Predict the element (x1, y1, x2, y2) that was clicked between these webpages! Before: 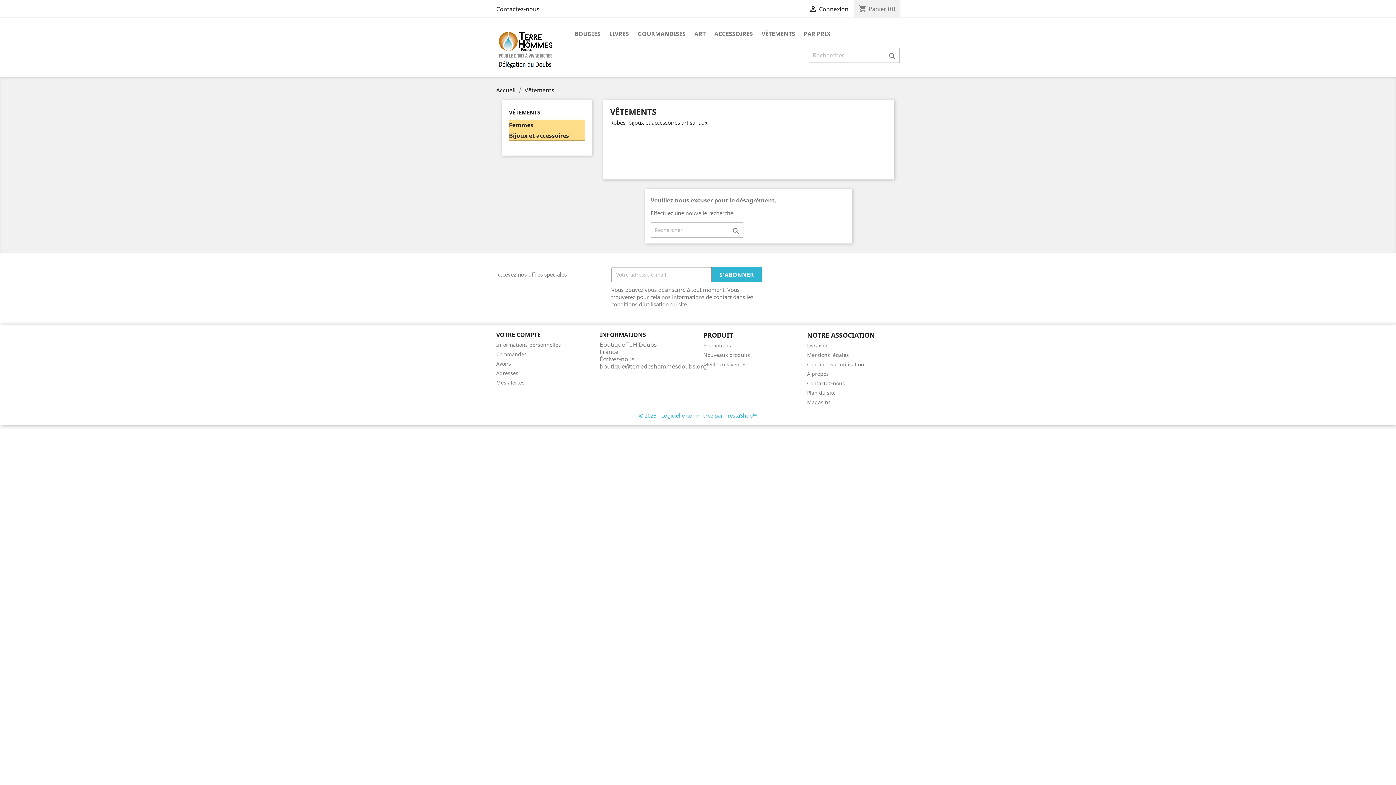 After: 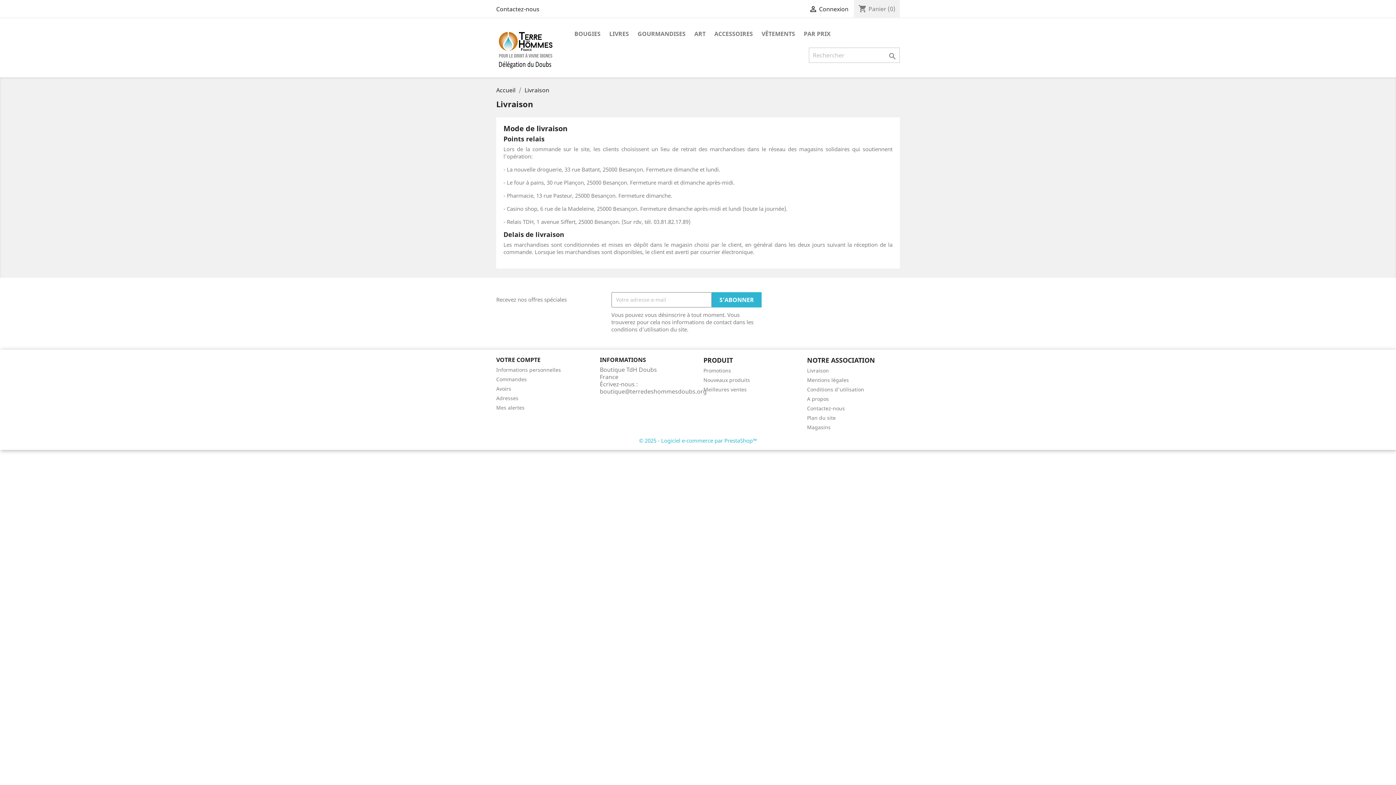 Action: label: Livraison bbox: (807, 342, 829, 349)